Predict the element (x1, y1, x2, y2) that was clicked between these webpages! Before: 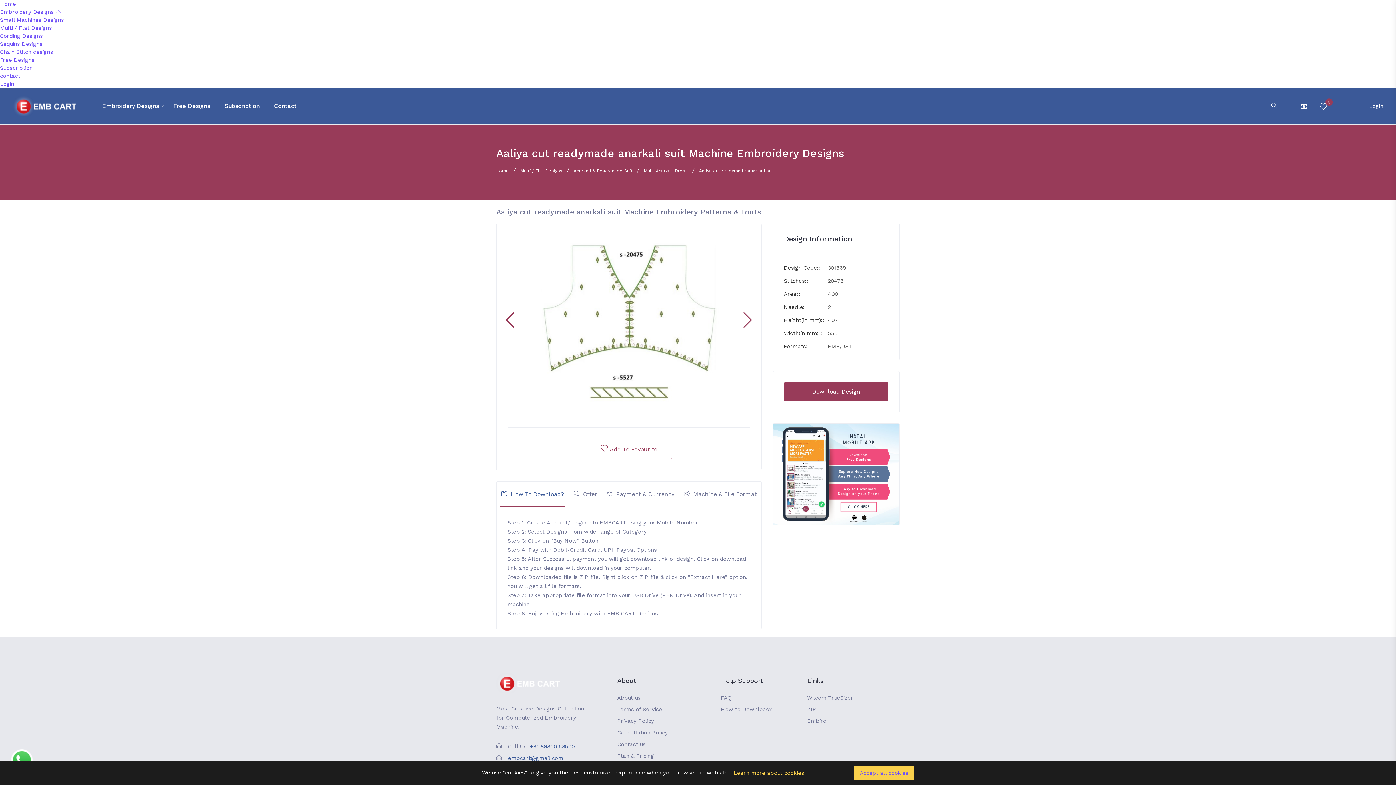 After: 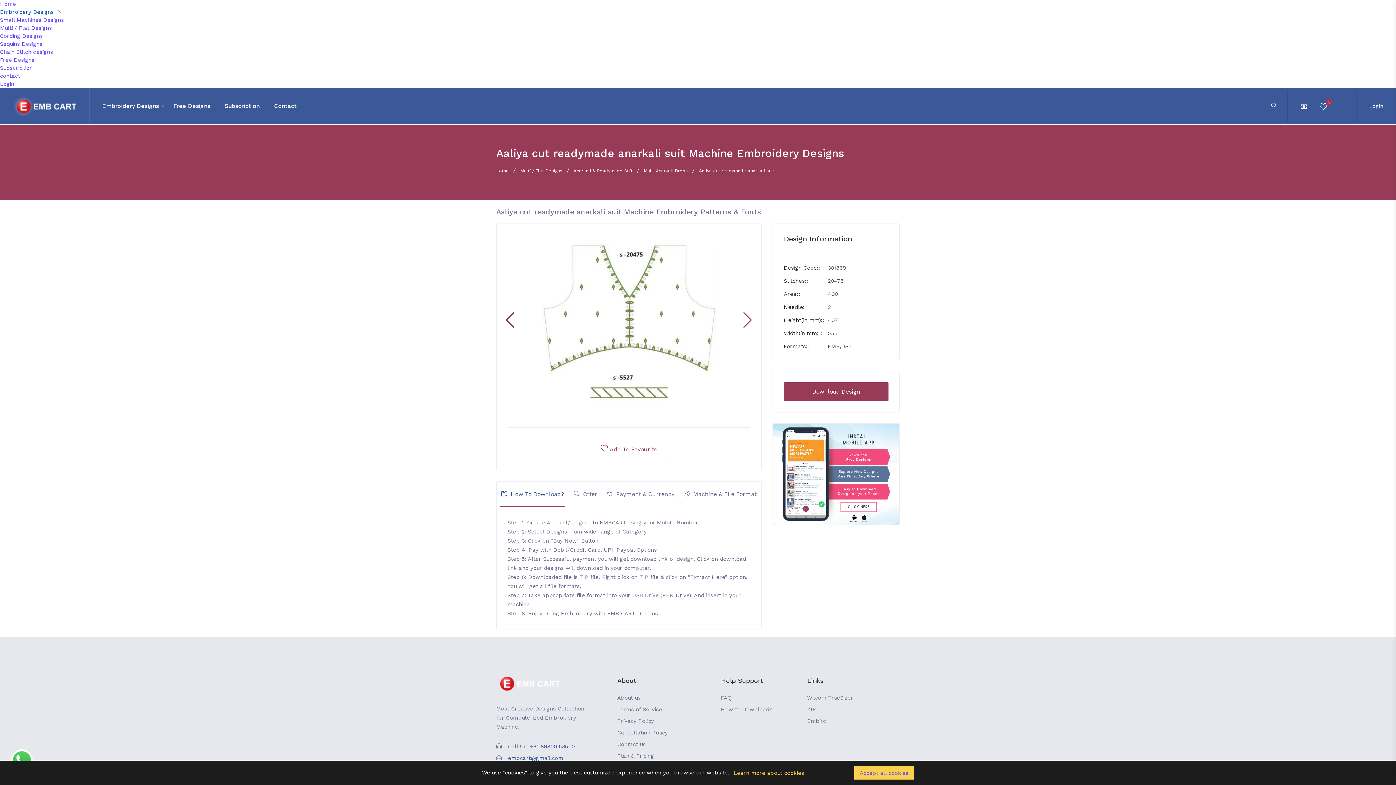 Action: bbox: (0, 8, 61, 15) label: Embroidery Designs 